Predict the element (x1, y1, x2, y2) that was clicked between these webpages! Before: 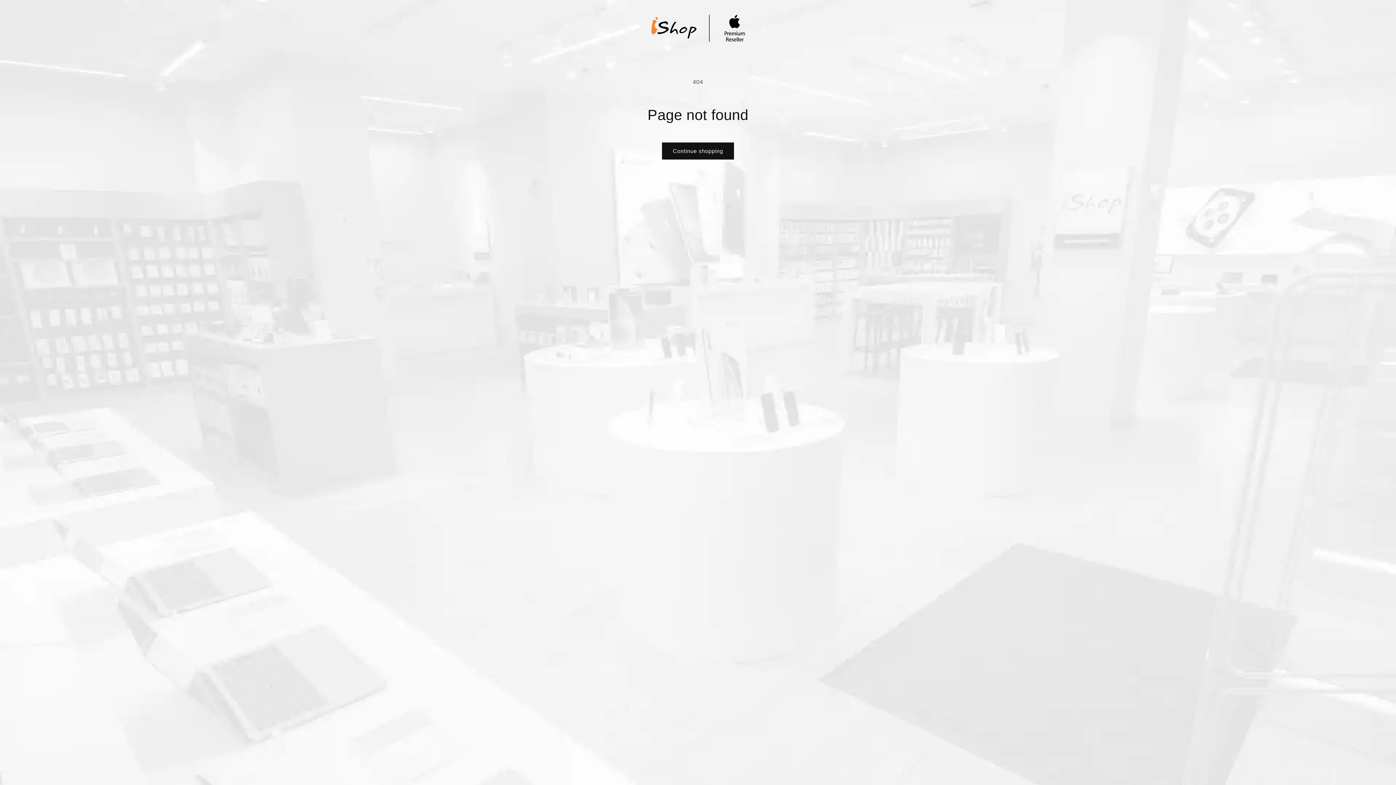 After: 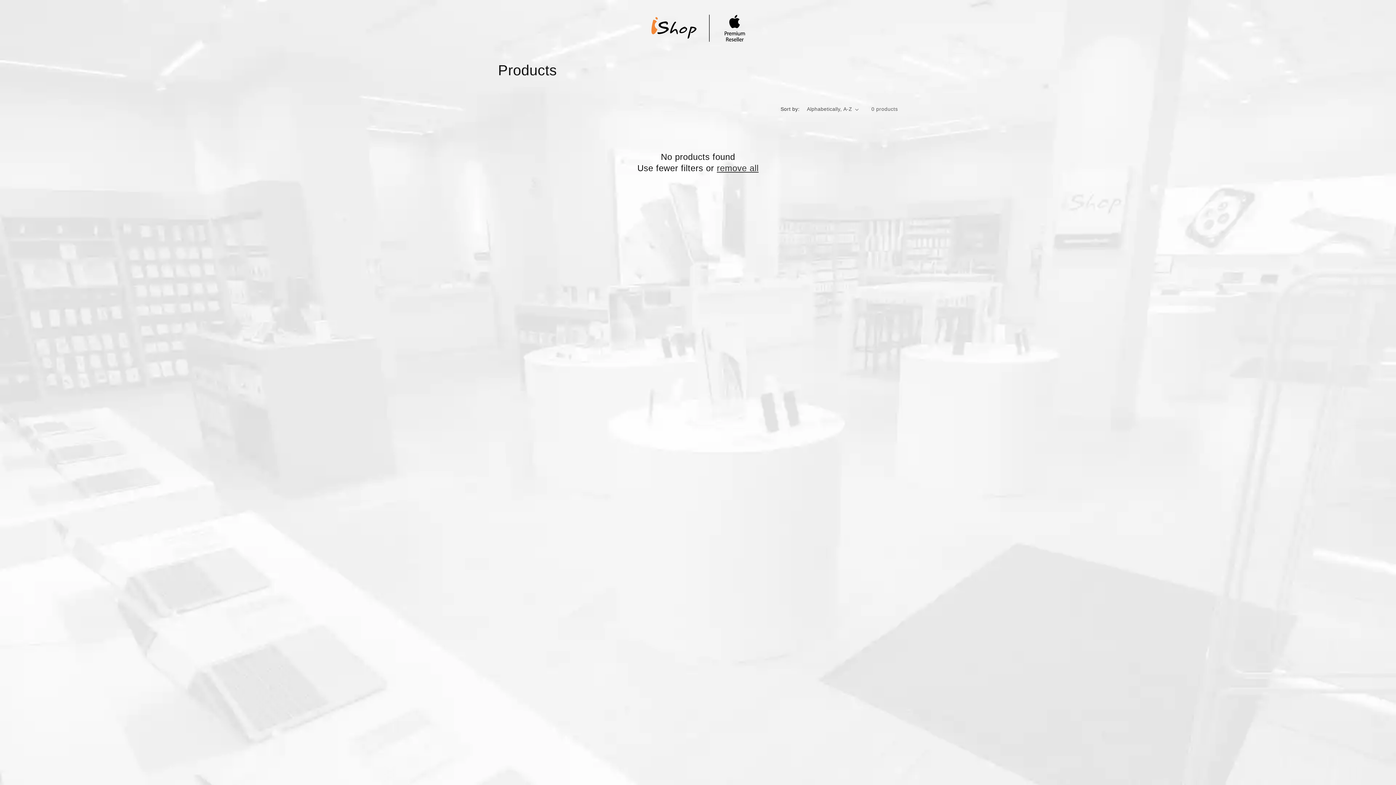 Action: bbox: (662, 142, 734, 159) label: Continue shopping